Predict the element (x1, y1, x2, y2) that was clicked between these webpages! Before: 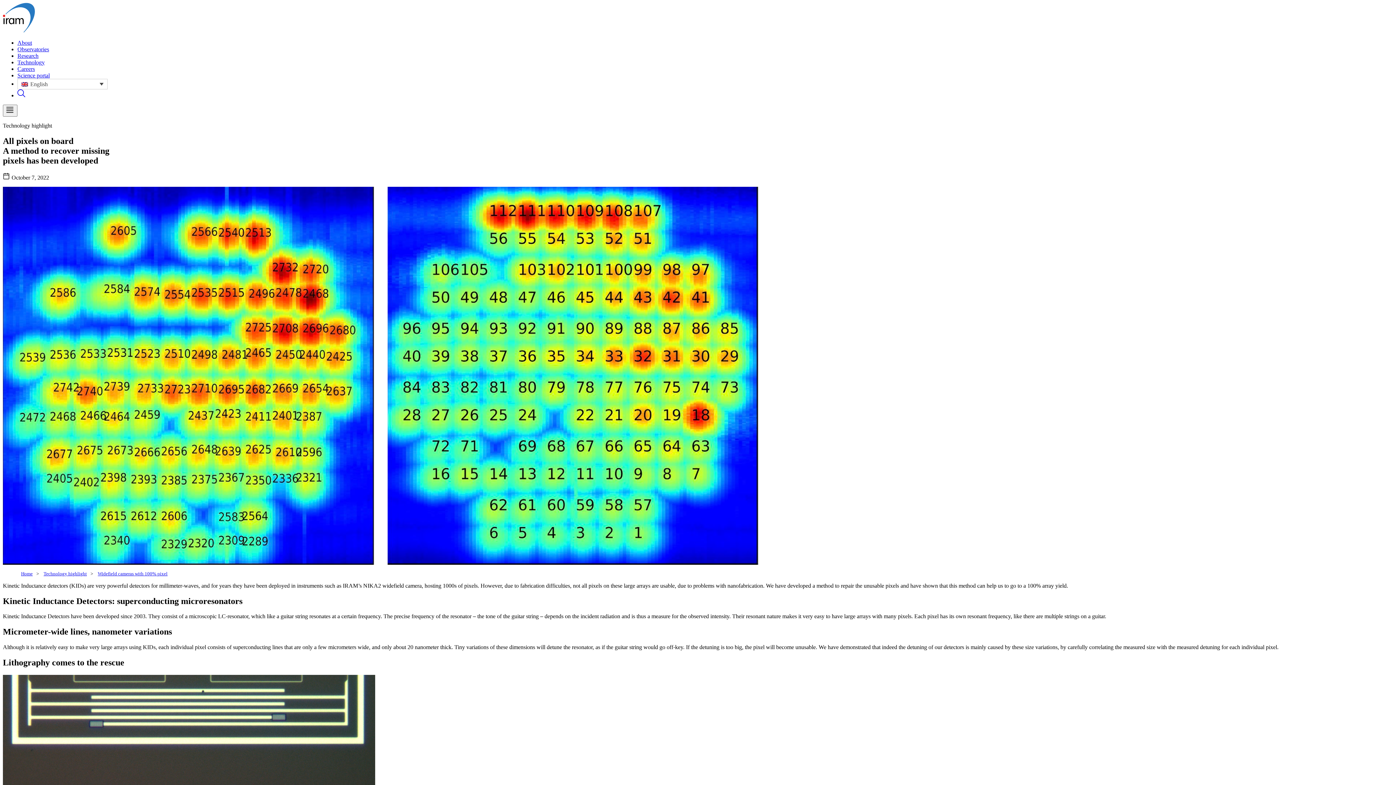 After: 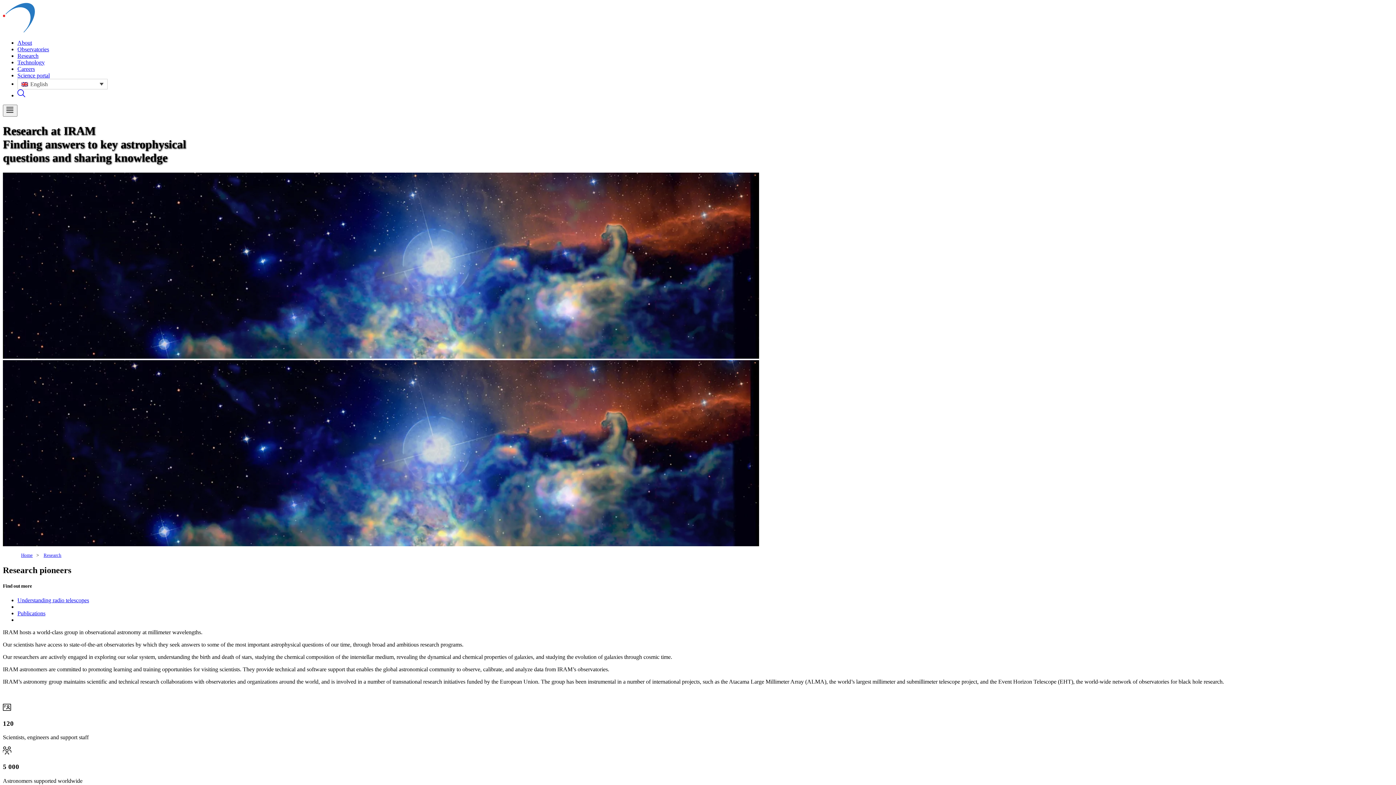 Action: label: Research bbox: (17, 52, 38, 58)